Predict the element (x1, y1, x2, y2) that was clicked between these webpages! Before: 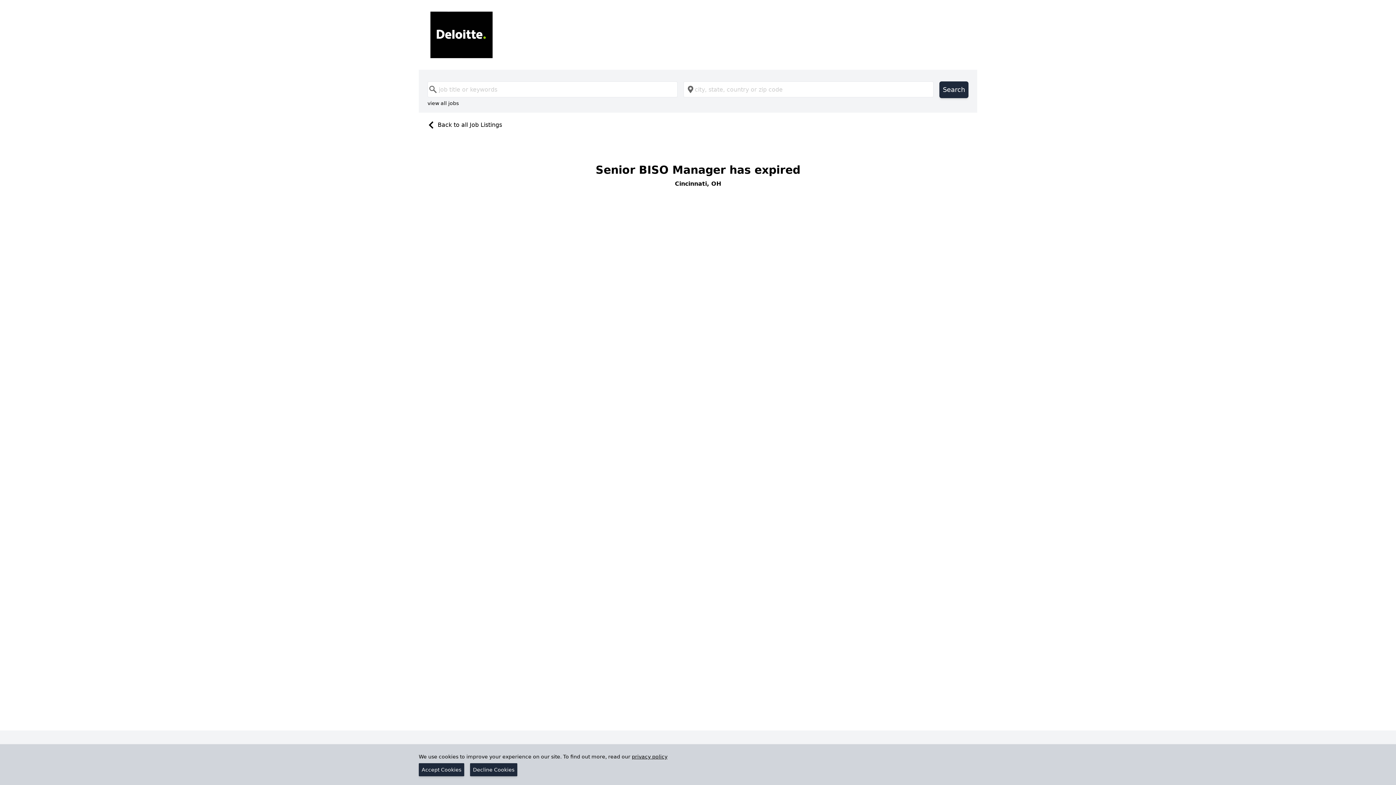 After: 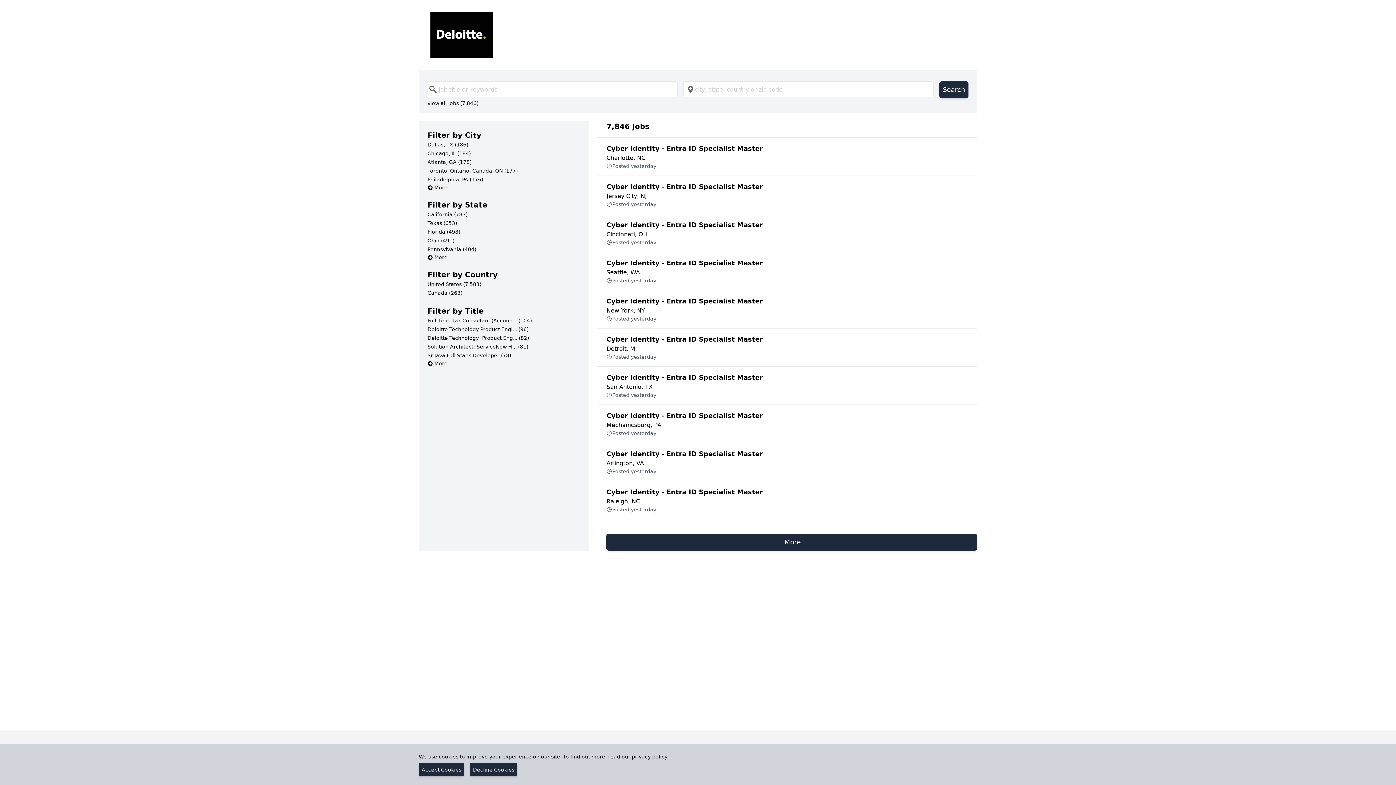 Action: label: view all jobs bbox: (427, 99, 458, 107)